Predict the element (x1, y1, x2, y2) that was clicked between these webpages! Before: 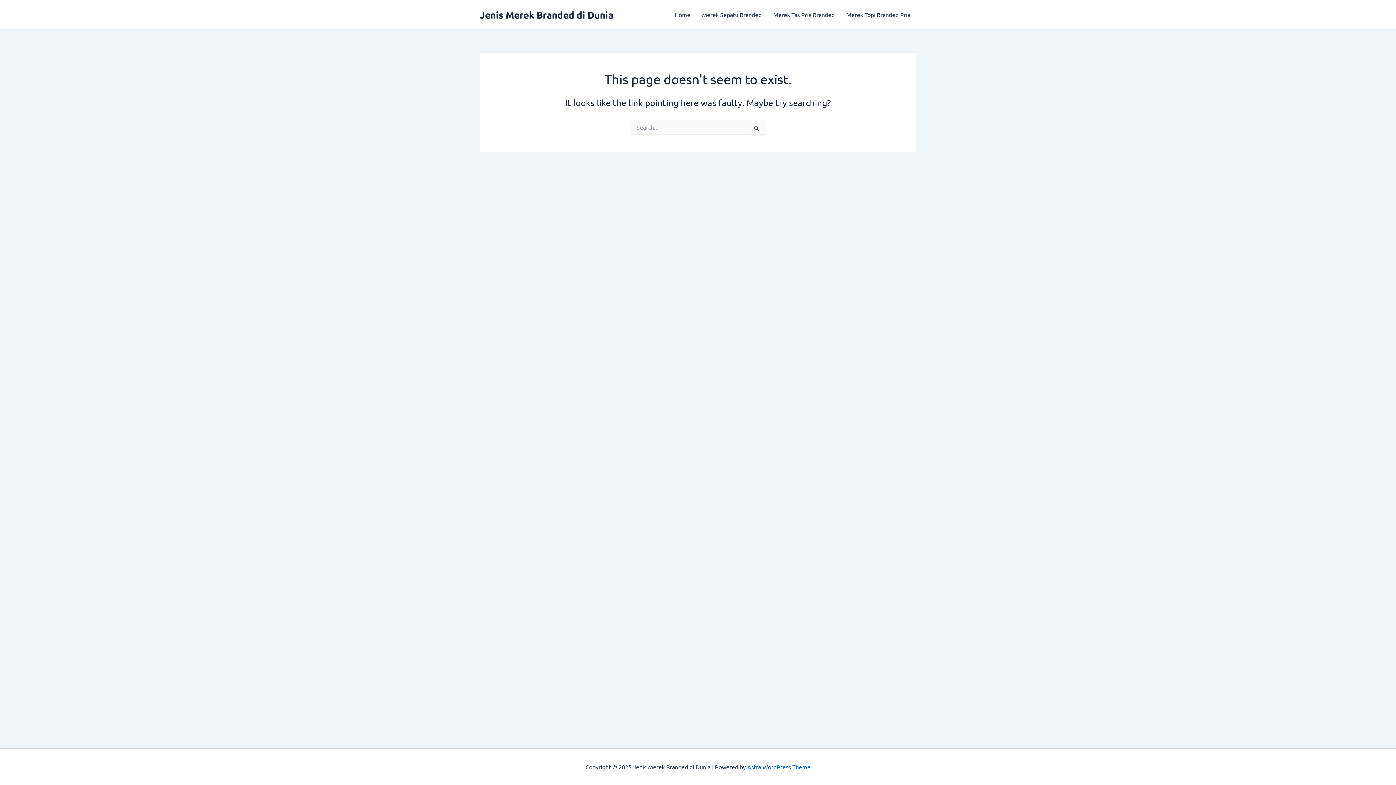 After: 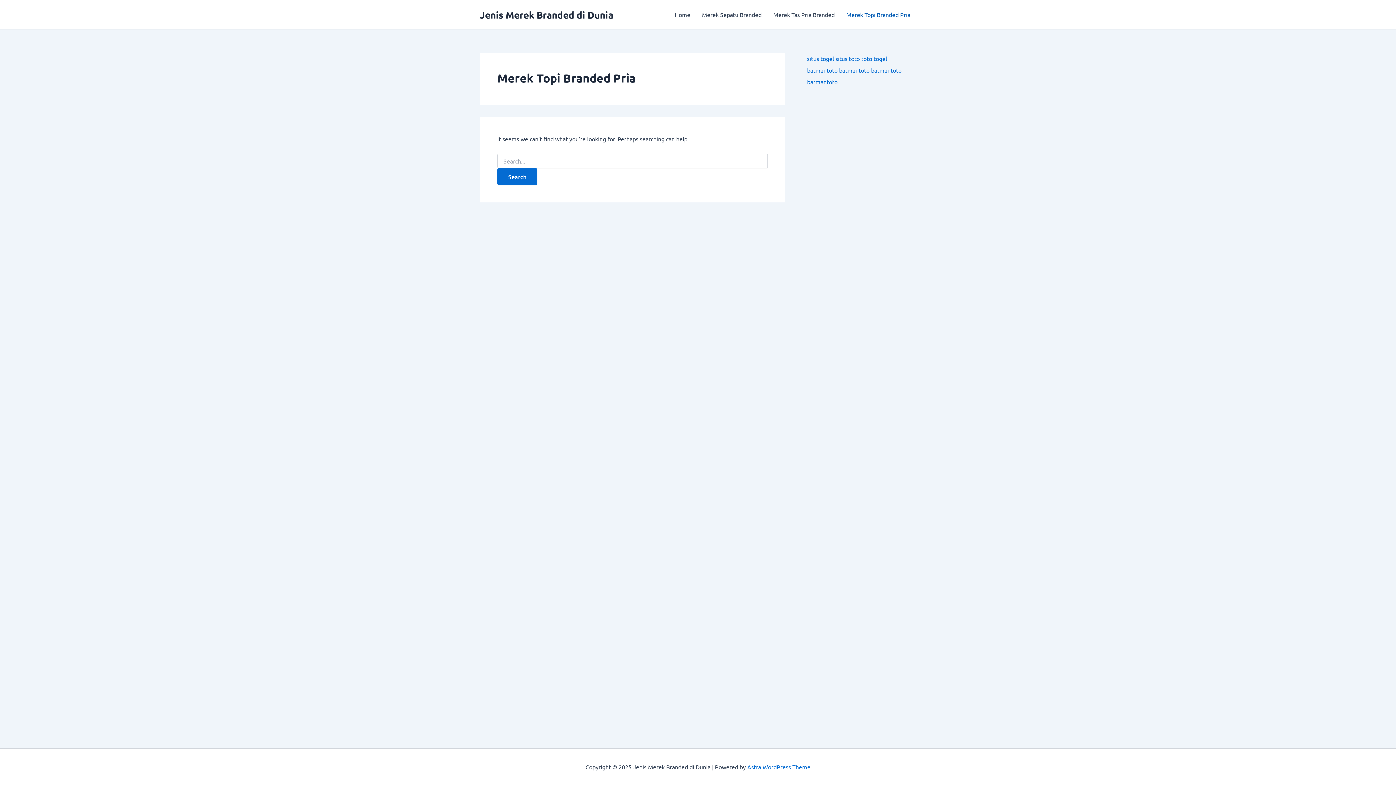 Action: bbox: (840, 0, 916, 29) label: Merek Topi Branded Pria